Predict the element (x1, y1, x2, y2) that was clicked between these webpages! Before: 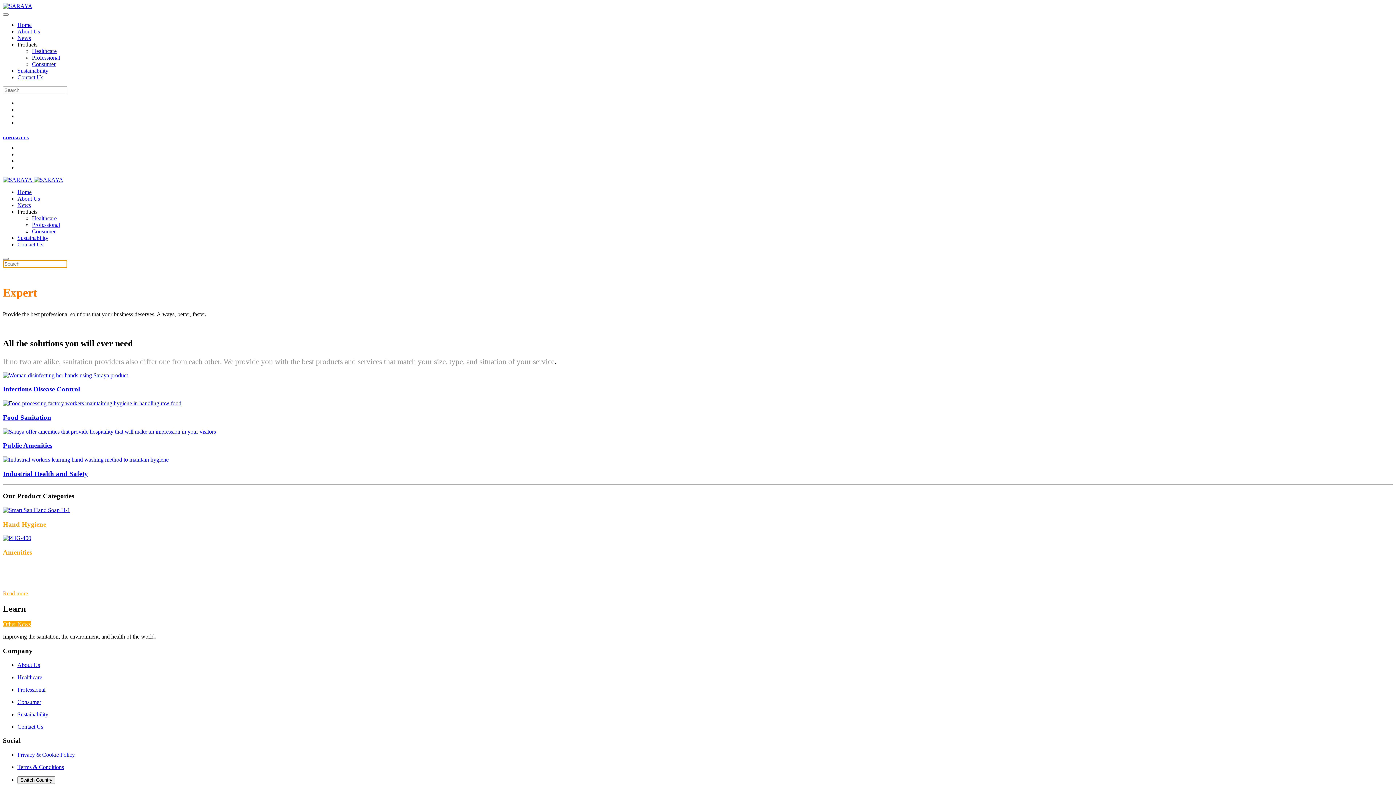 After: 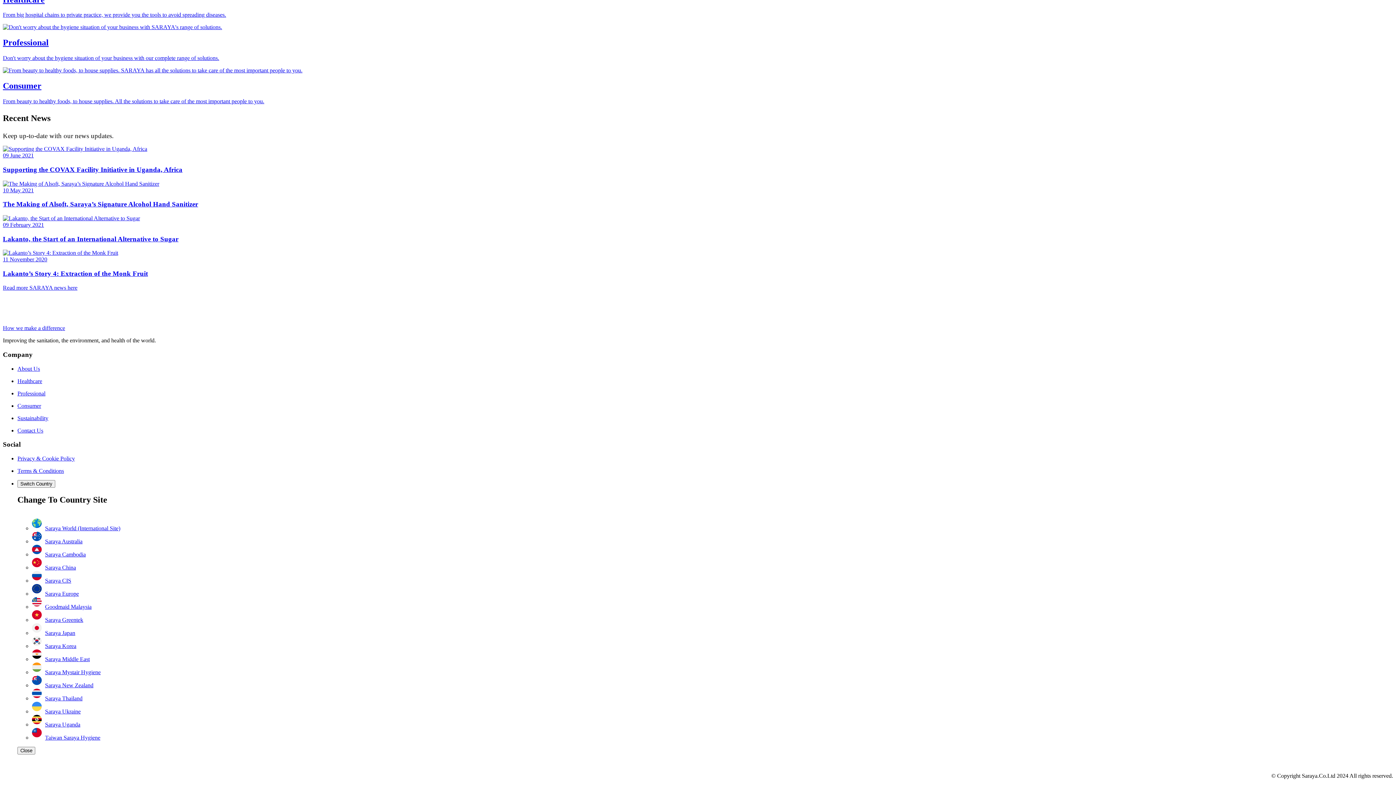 Action: label: Switch Country bbox: (17, 776, 55, 784)